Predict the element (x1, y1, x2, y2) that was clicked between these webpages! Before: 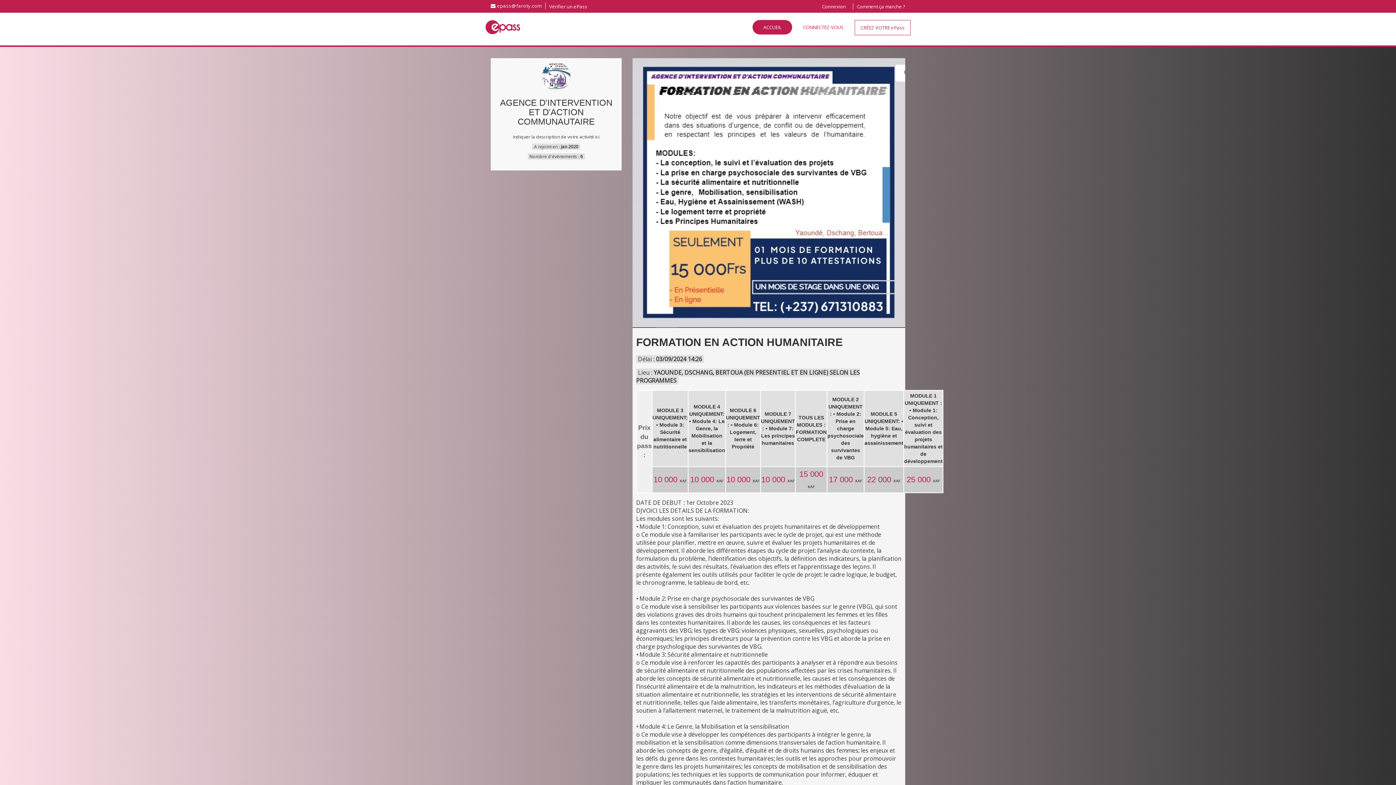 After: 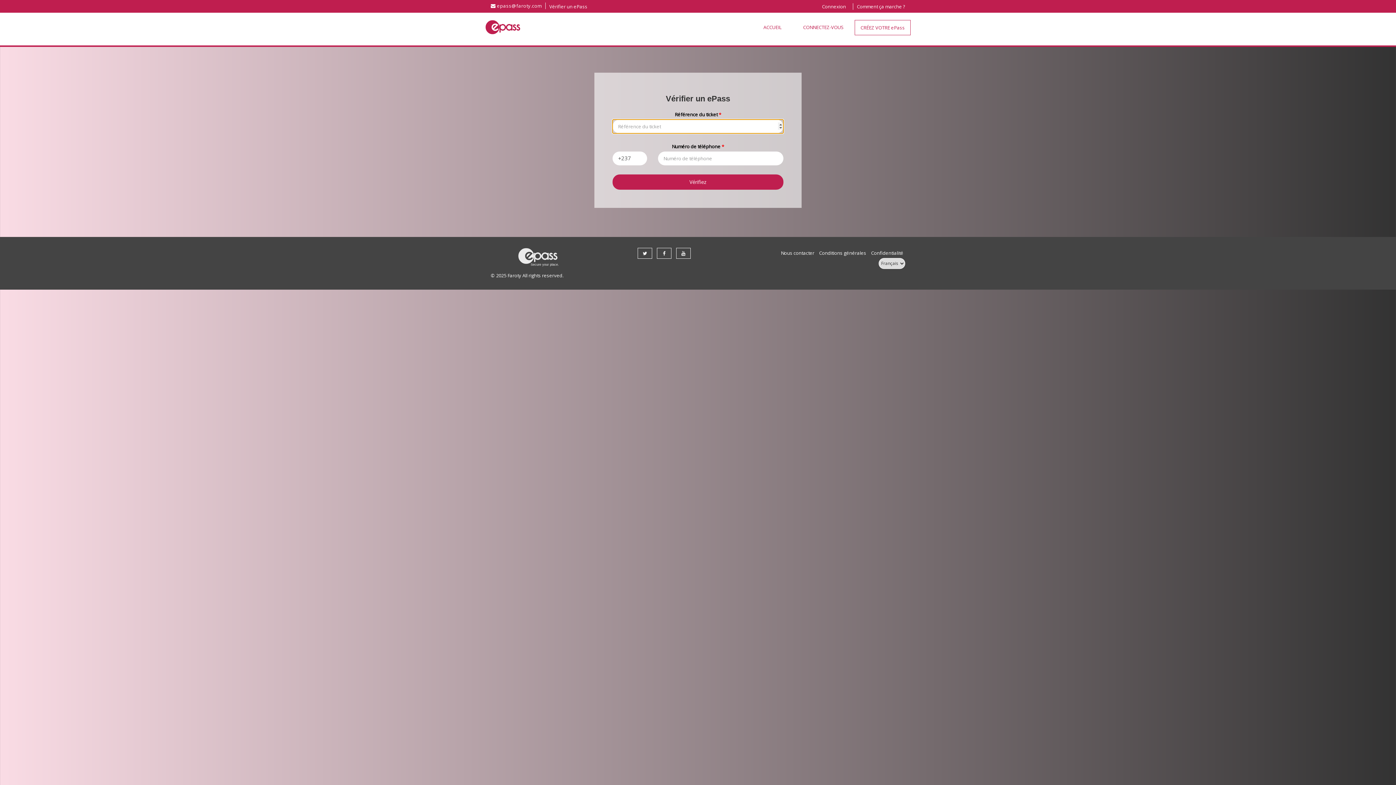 Action: bbox: (547, 3, 587, 9) label: Vérifier un ePass